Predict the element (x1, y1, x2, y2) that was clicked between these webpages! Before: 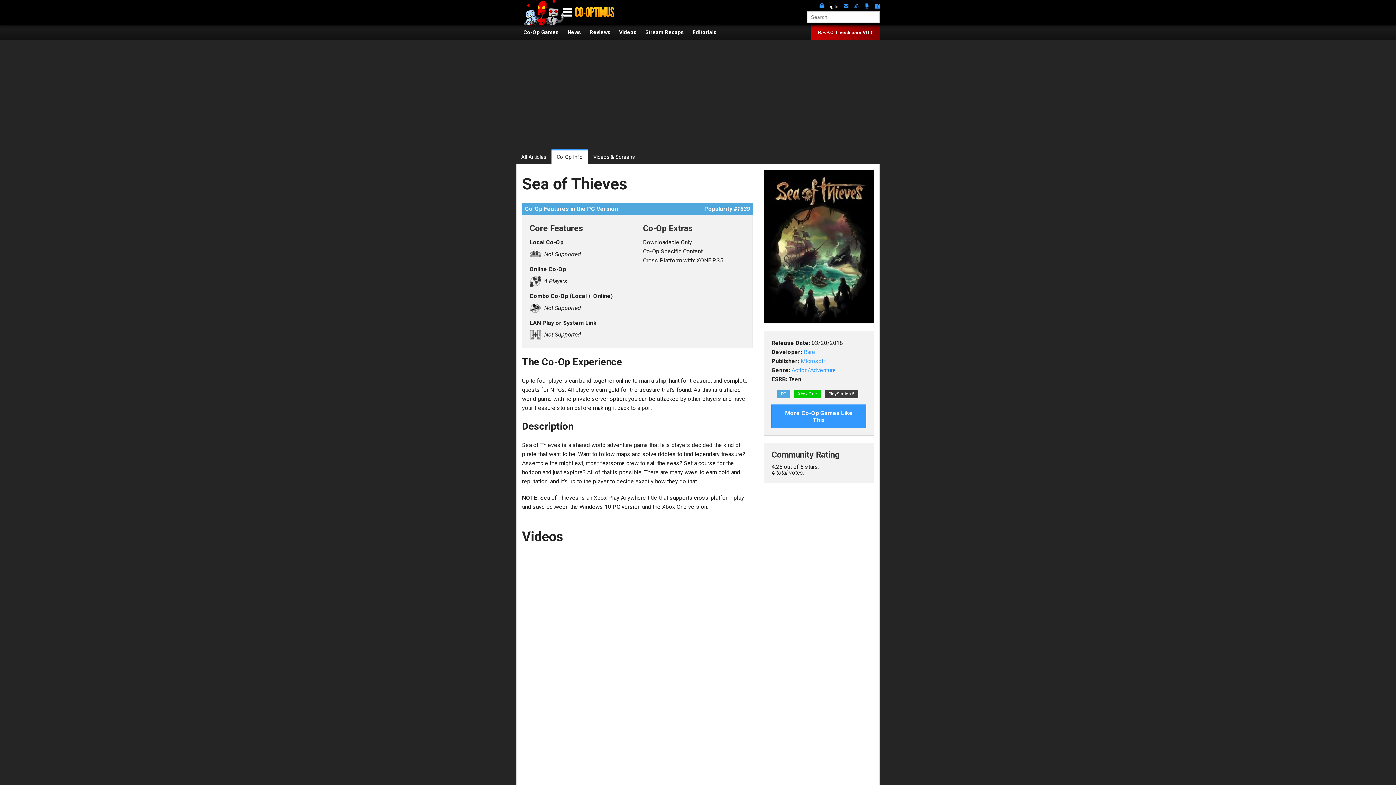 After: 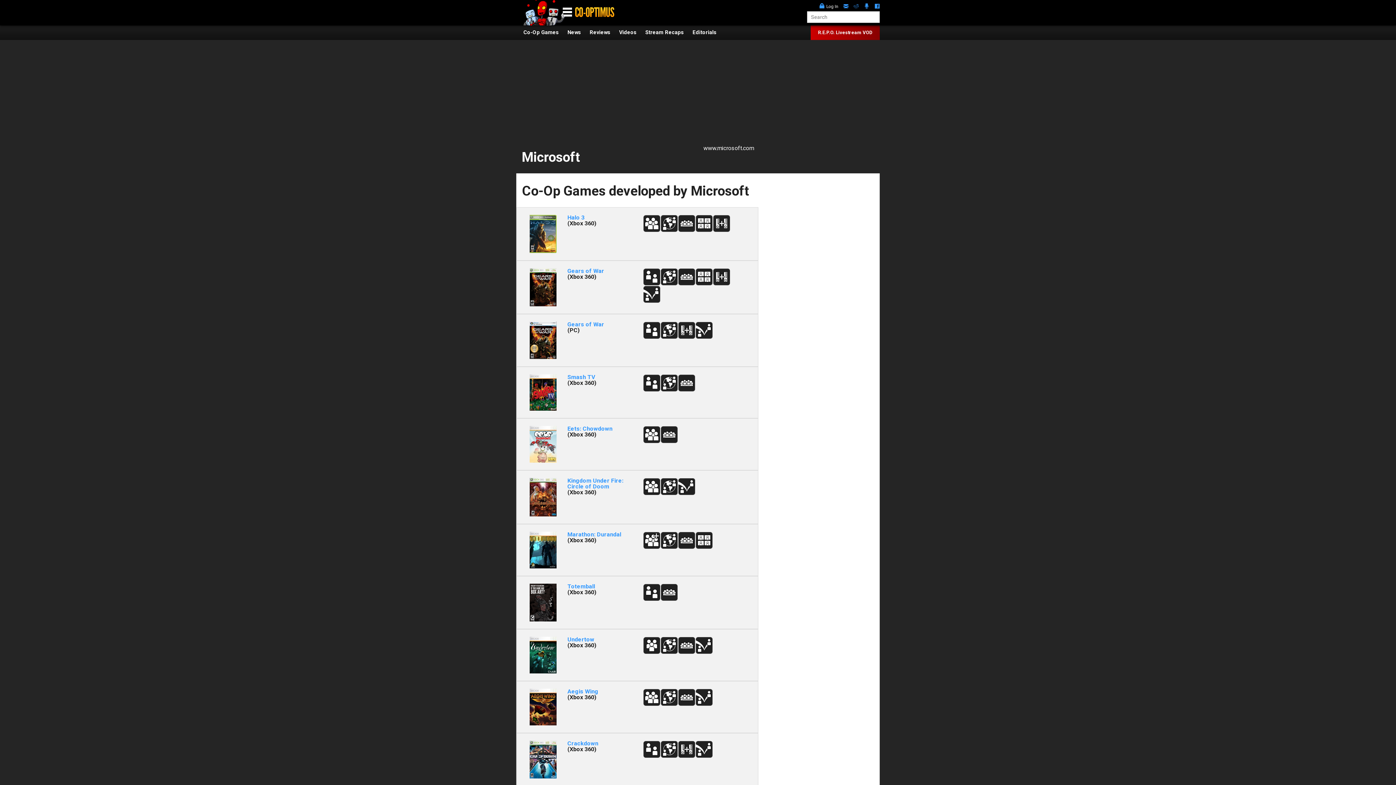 Action: bbox: (800, 357, 825, 364) label: Microsoft